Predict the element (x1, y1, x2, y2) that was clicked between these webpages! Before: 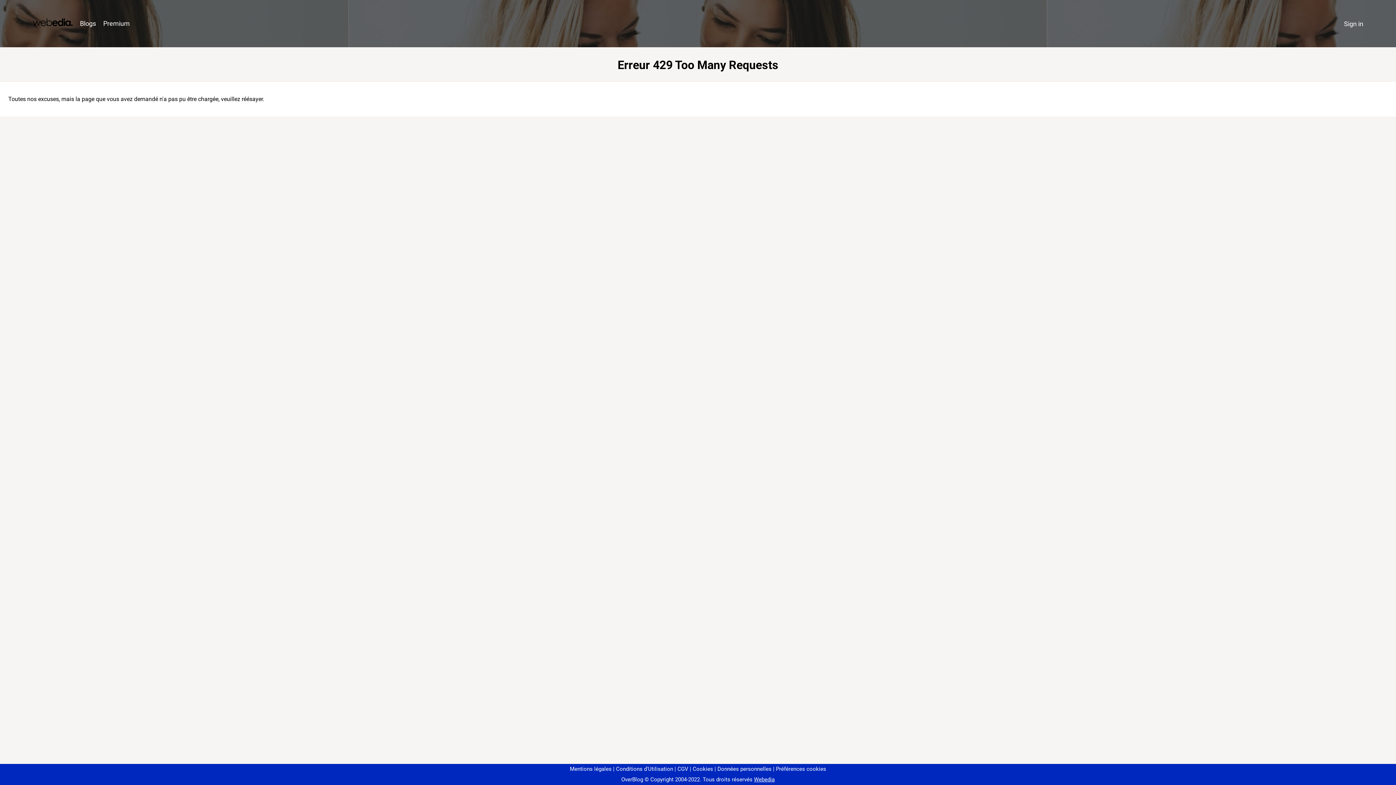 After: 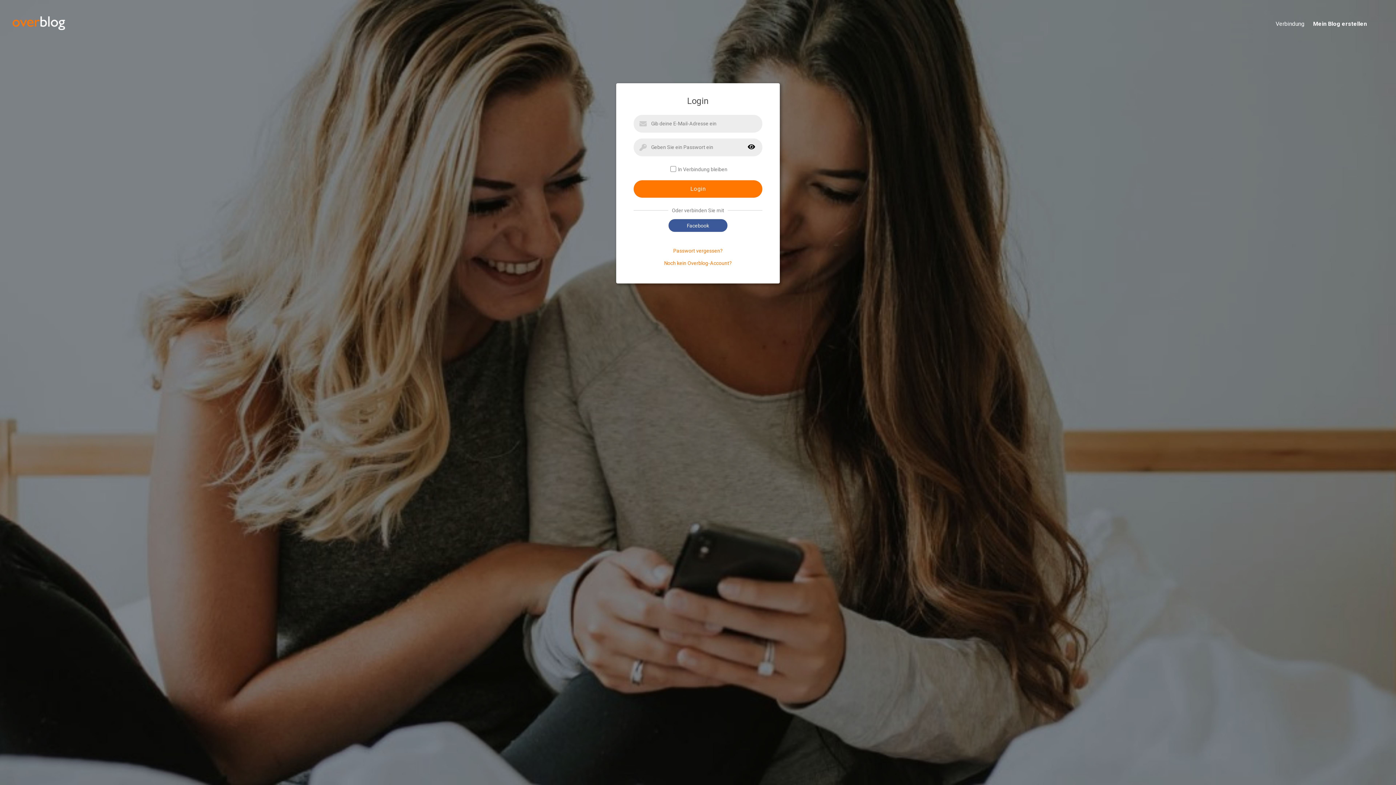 Action: label: Sign in bbox: (1340, 16, 1367, 31)